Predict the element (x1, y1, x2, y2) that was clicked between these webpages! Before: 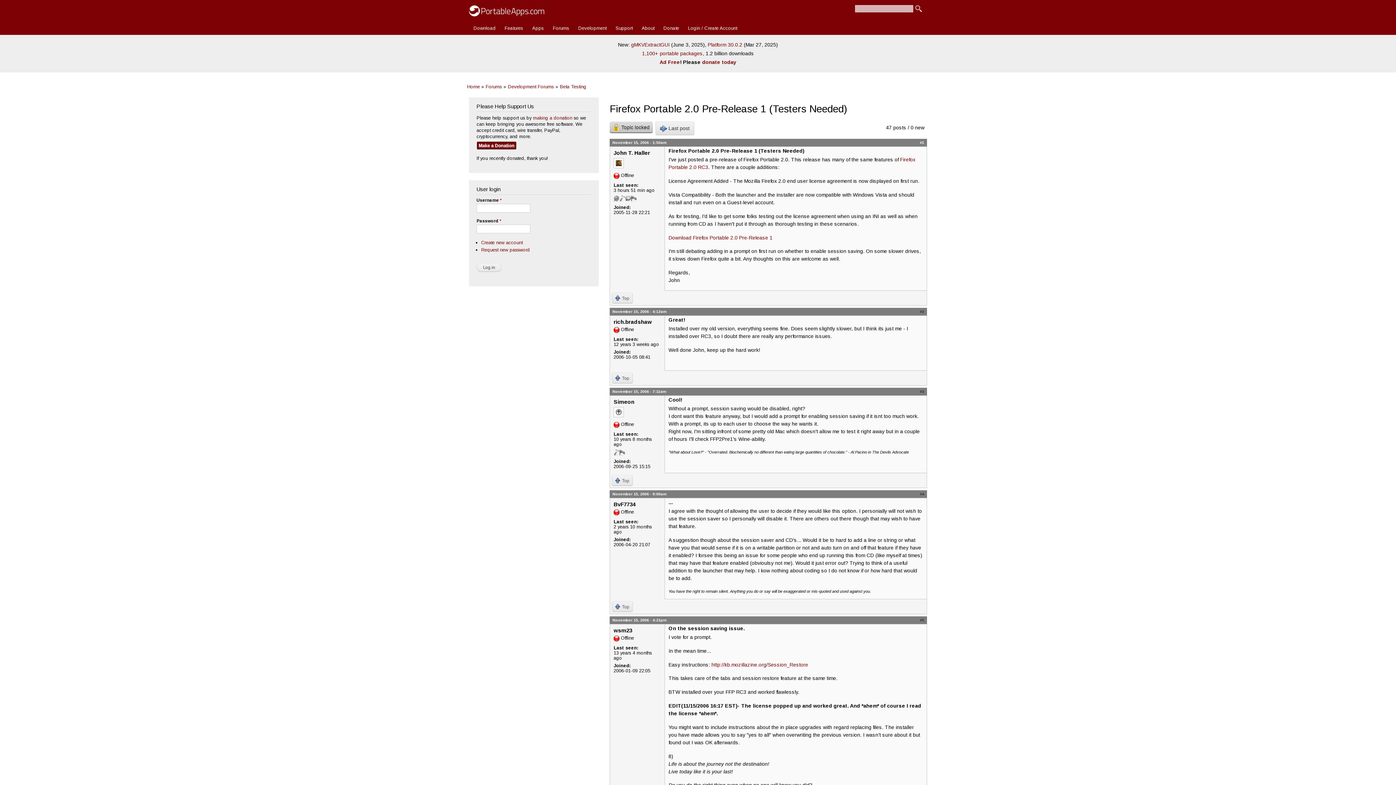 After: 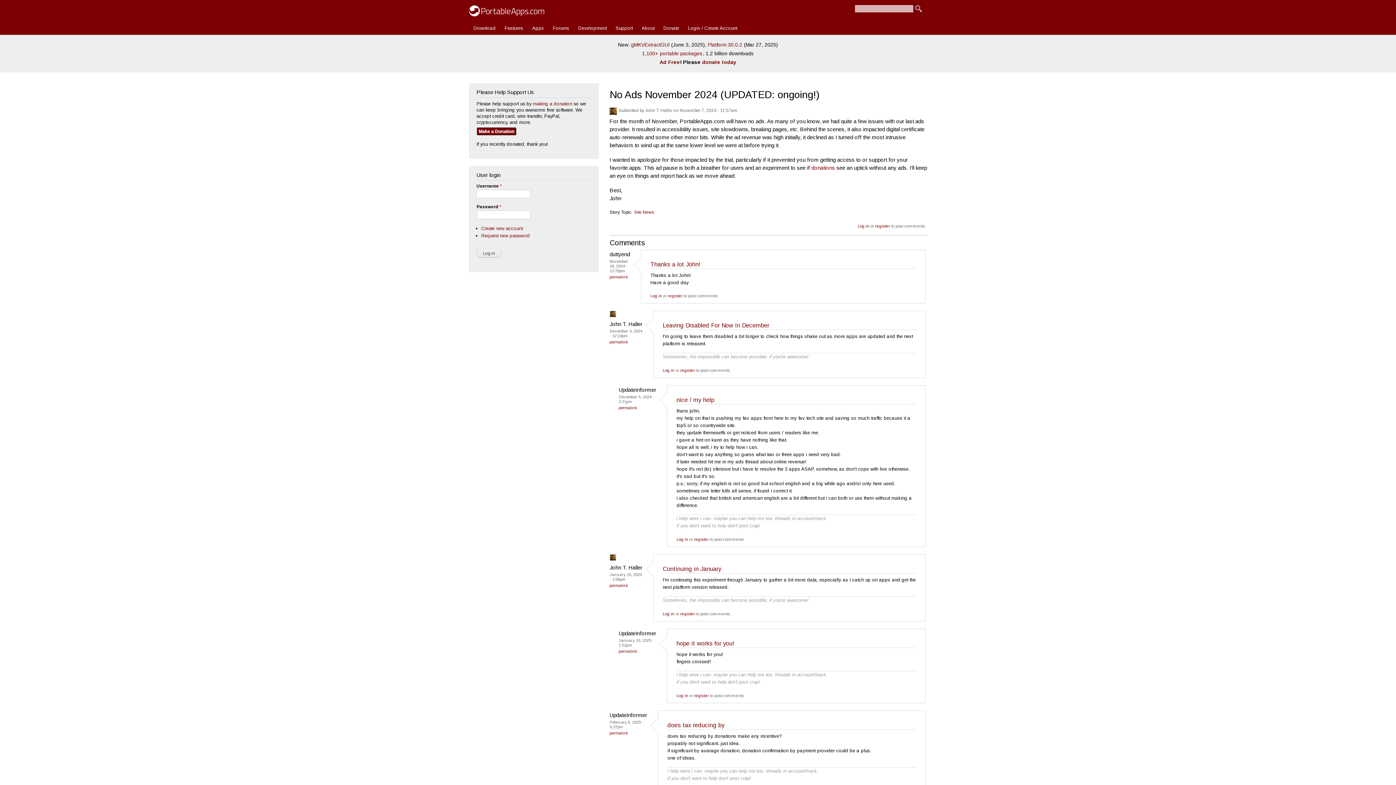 Action: label: Ad Free bbox: (659, 59, 680, 65)